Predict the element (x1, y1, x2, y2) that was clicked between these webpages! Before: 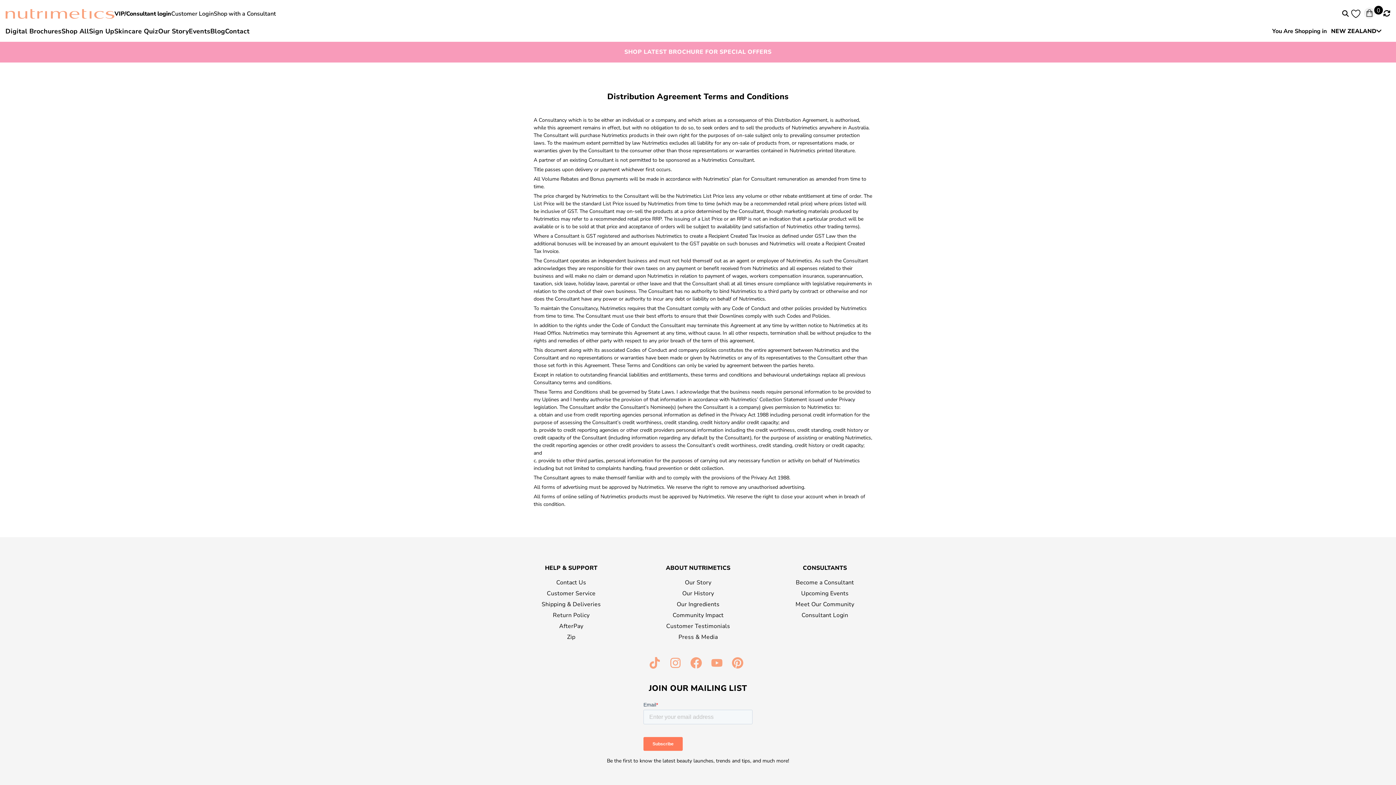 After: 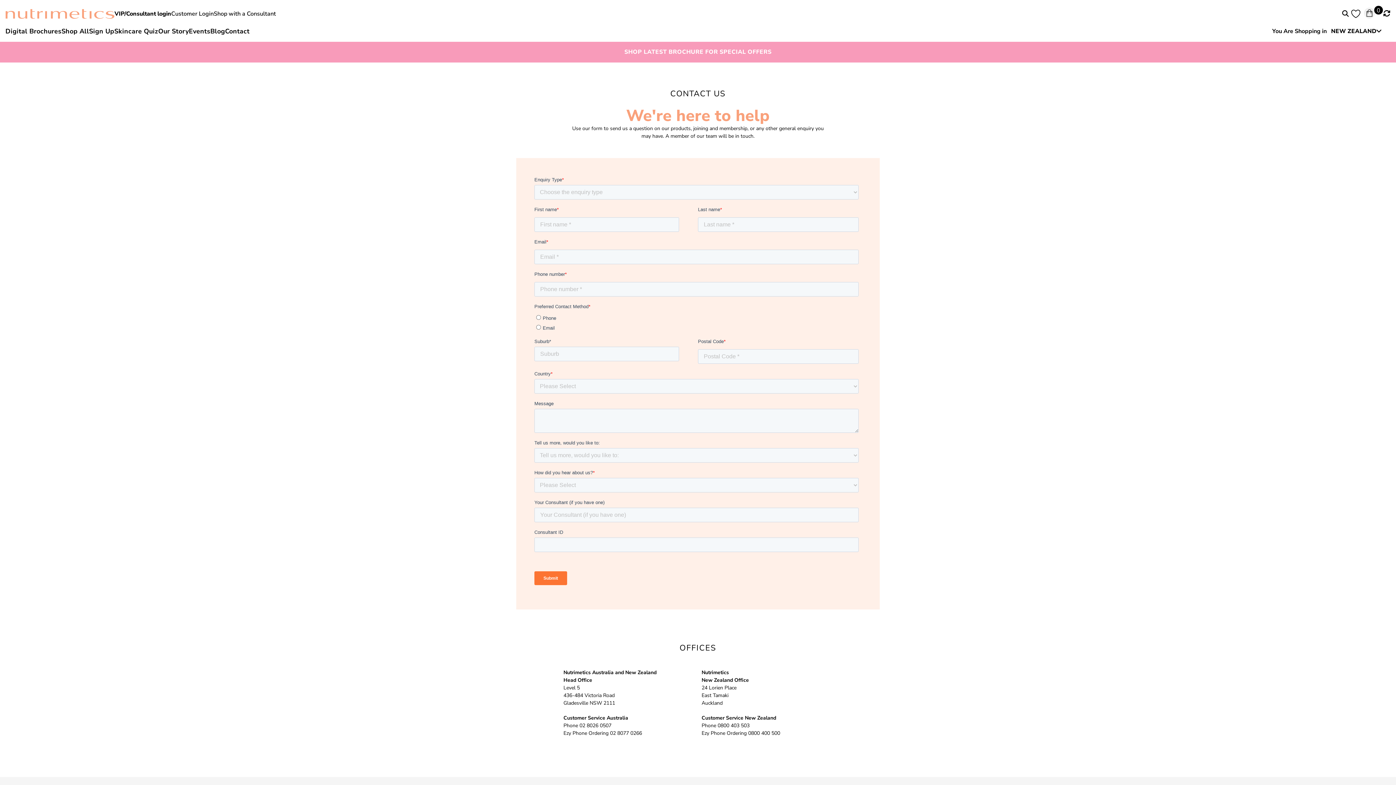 Action: bbox: (534, 562, 608, 573) label: HELP & SUPPORT